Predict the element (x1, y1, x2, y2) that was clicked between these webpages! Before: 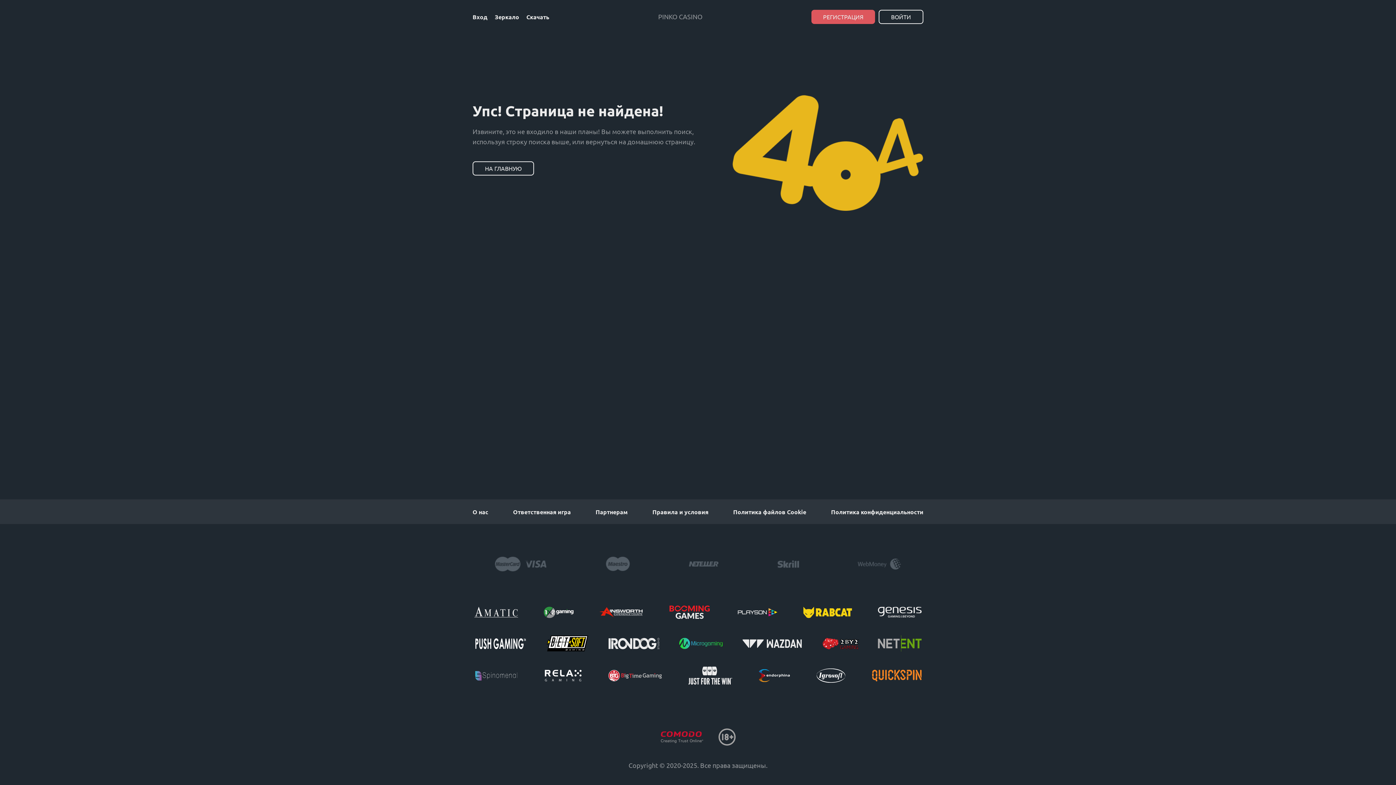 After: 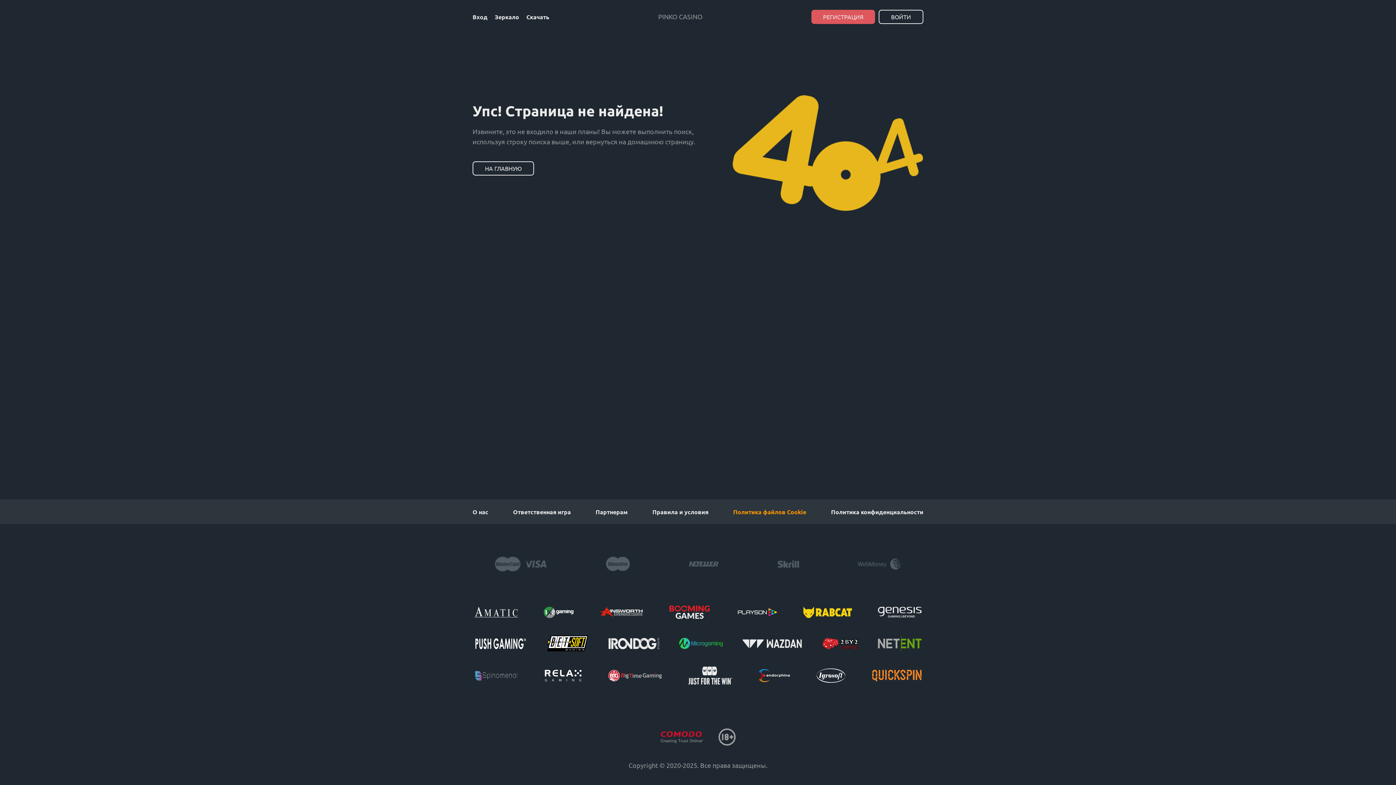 Action: label: Политика файлов Cookie bbox: (733, 508, 806, 516)